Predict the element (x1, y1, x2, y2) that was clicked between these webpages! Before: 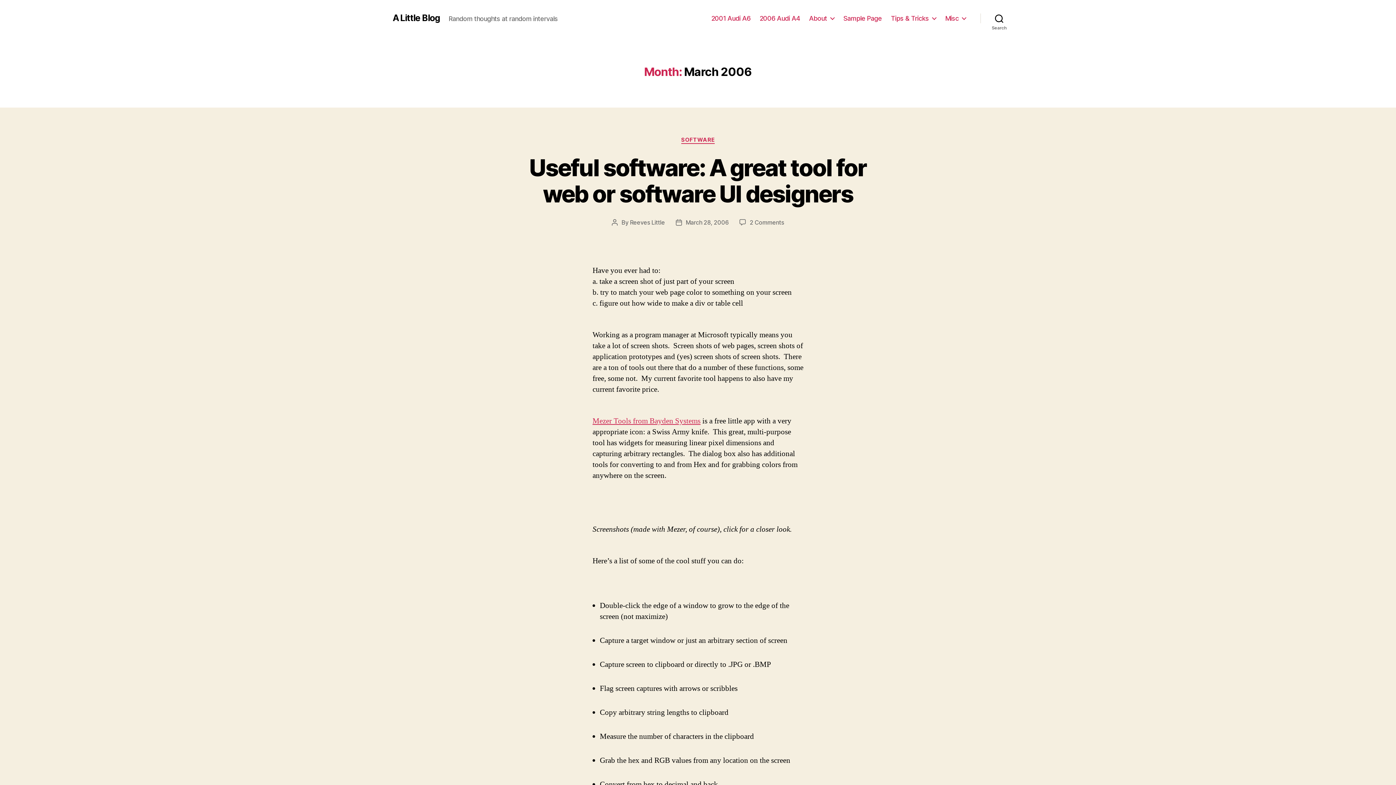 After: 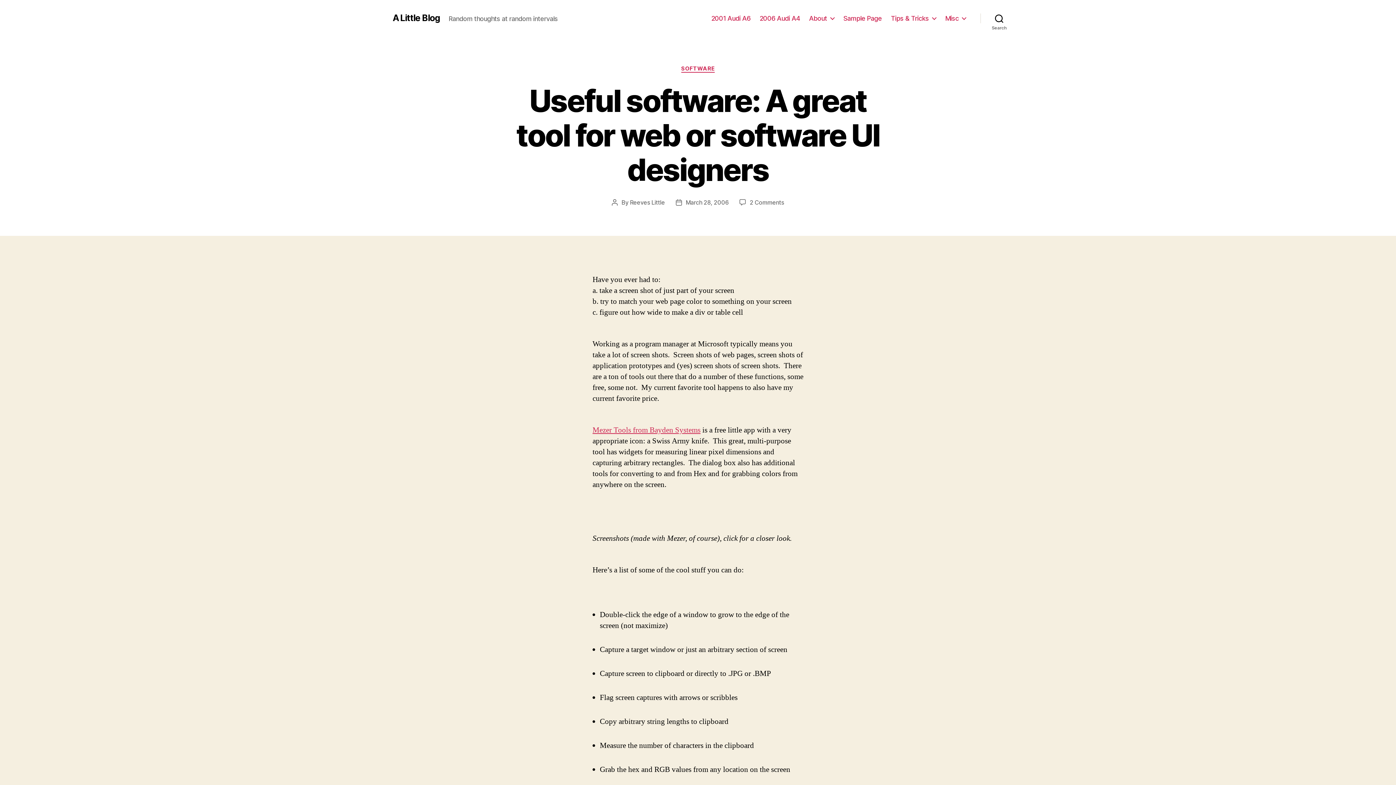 Action: label: March 28, 2006 bbox: (685, 218, 728, 226)